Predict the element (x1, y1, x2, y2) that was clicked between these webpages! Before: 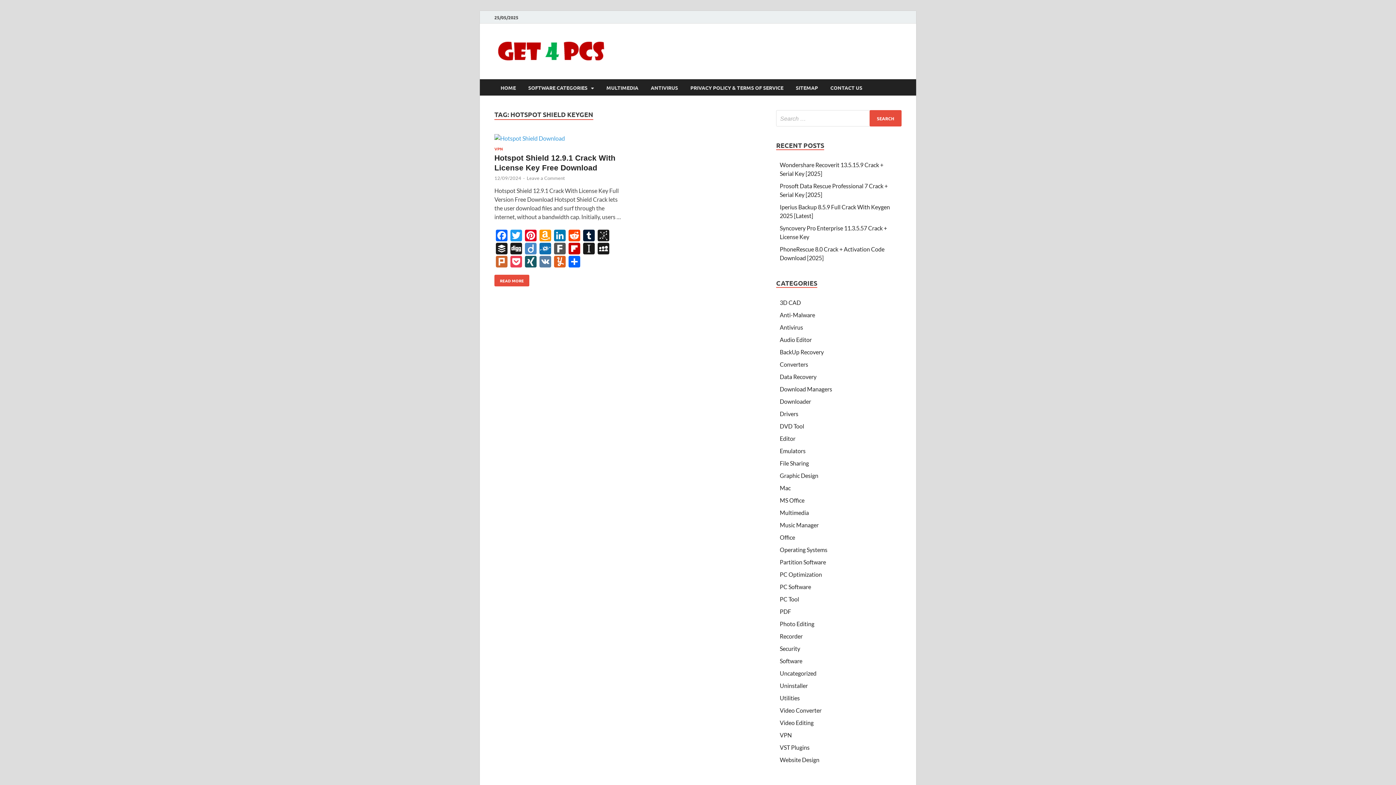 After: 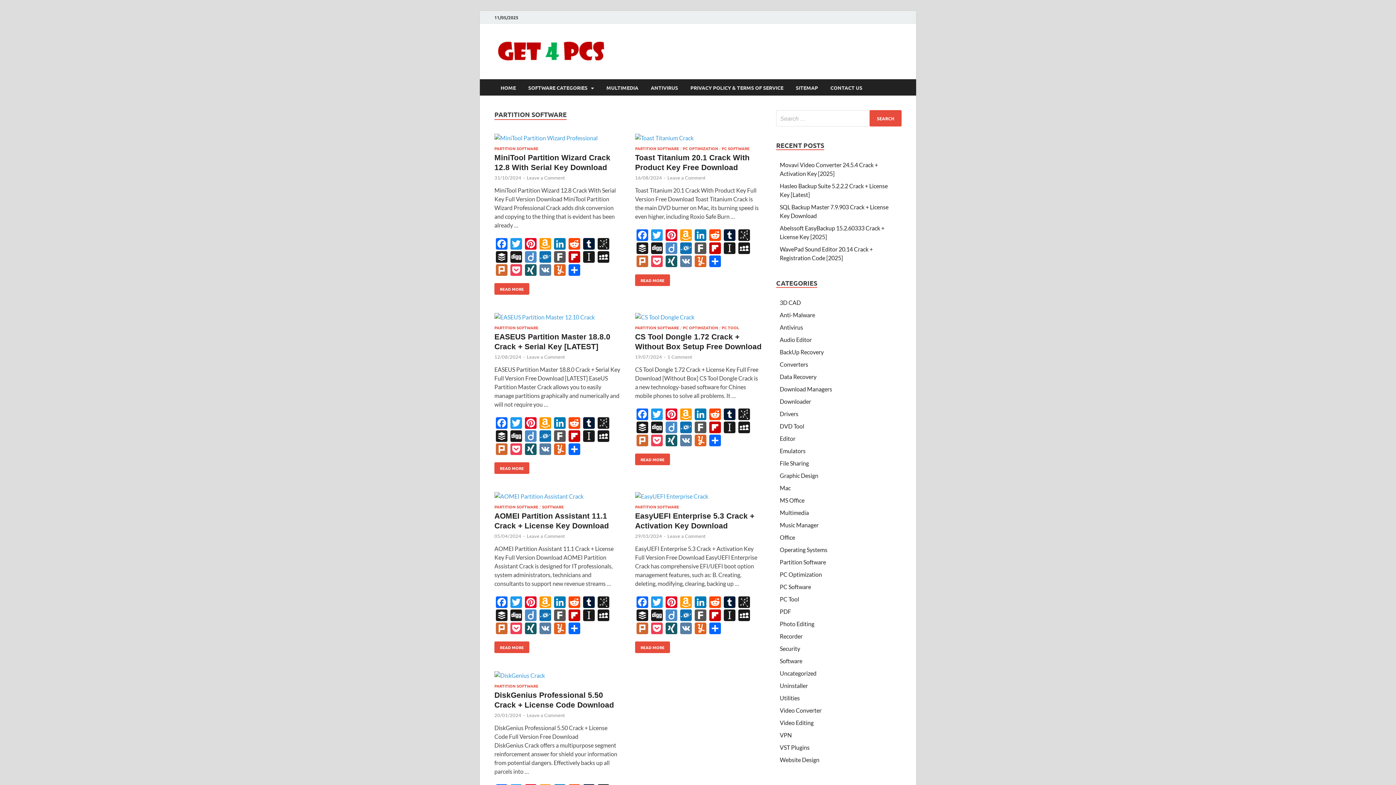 Action: bbox: (780, 558, 826, 565) label: Partition Software